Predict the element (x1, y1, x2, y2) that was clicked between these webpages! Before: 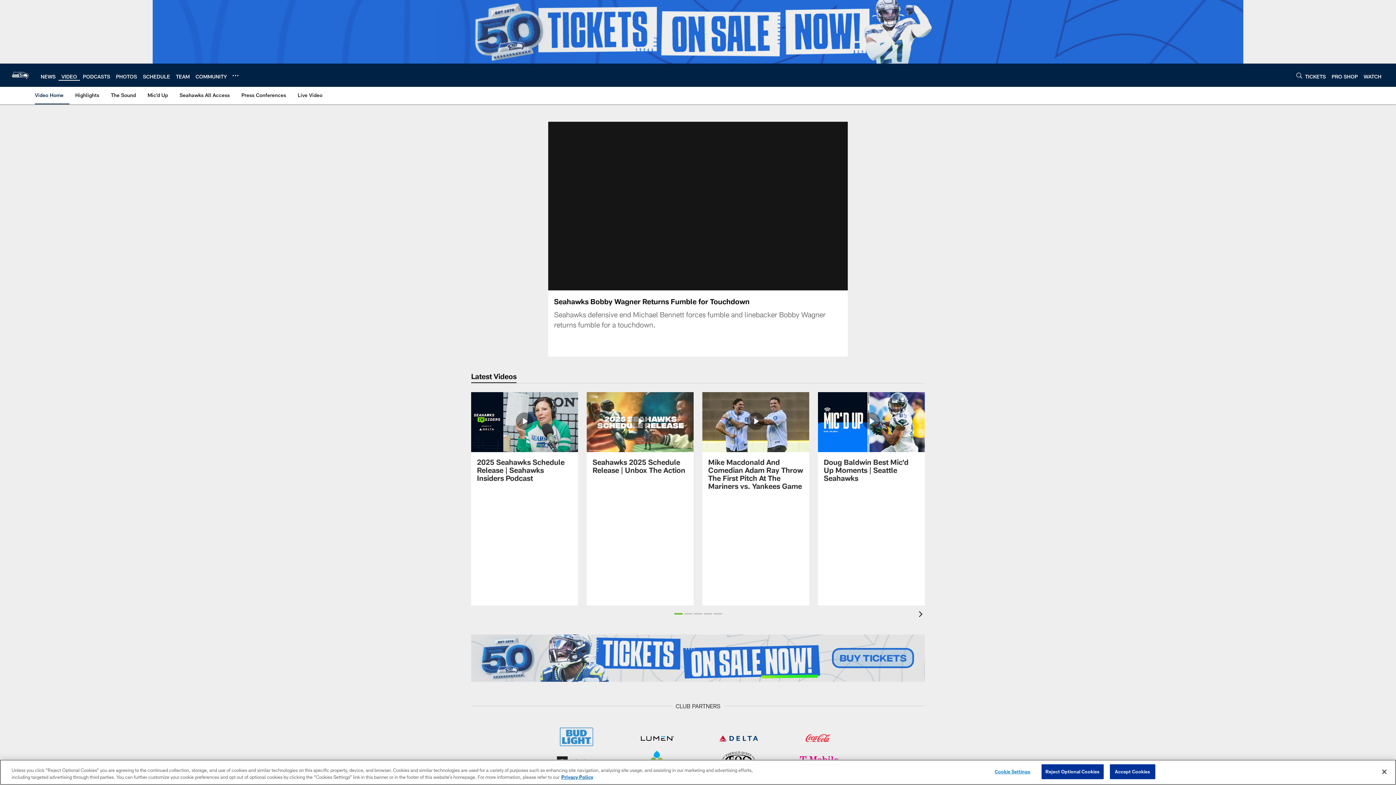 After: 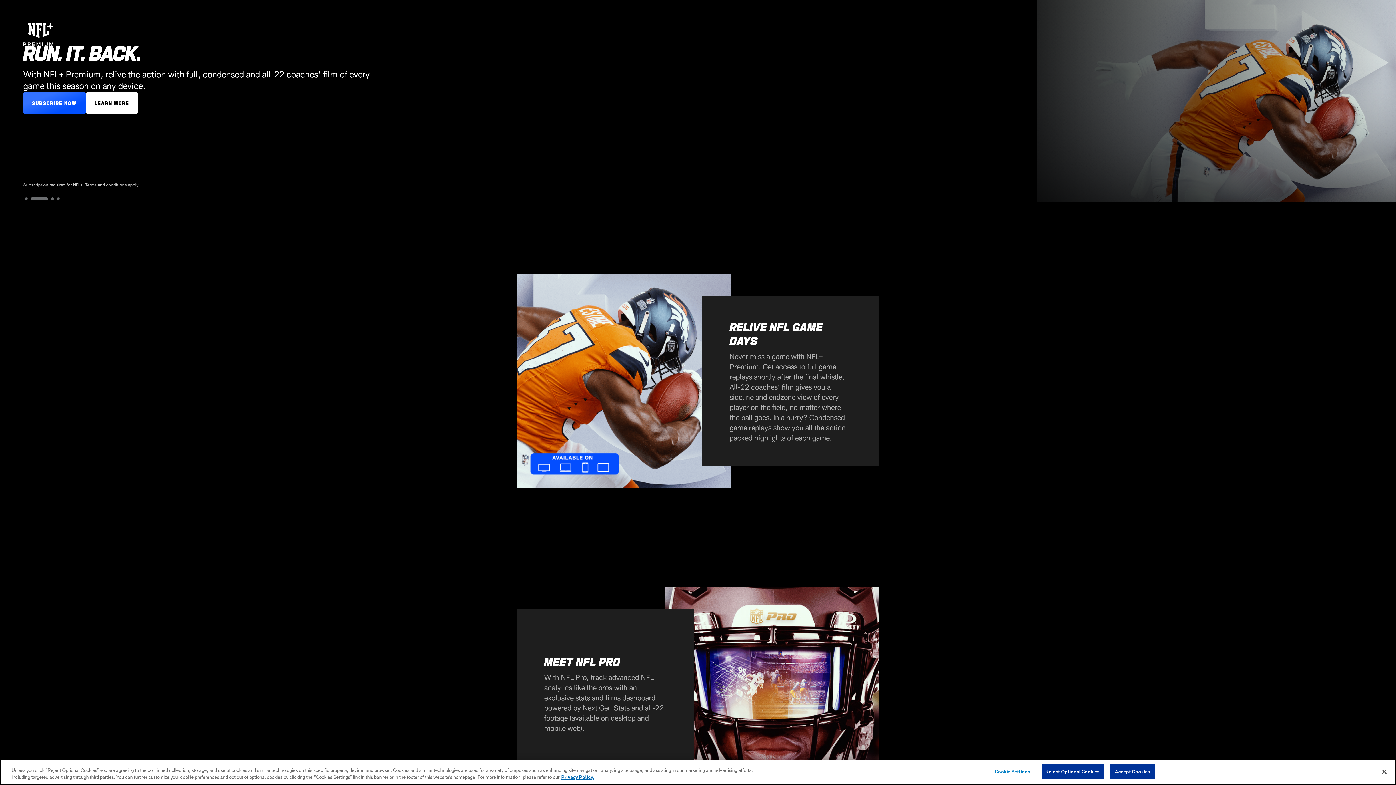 Action: label: WATCH bbox: (1364, 73, 1381, 79)